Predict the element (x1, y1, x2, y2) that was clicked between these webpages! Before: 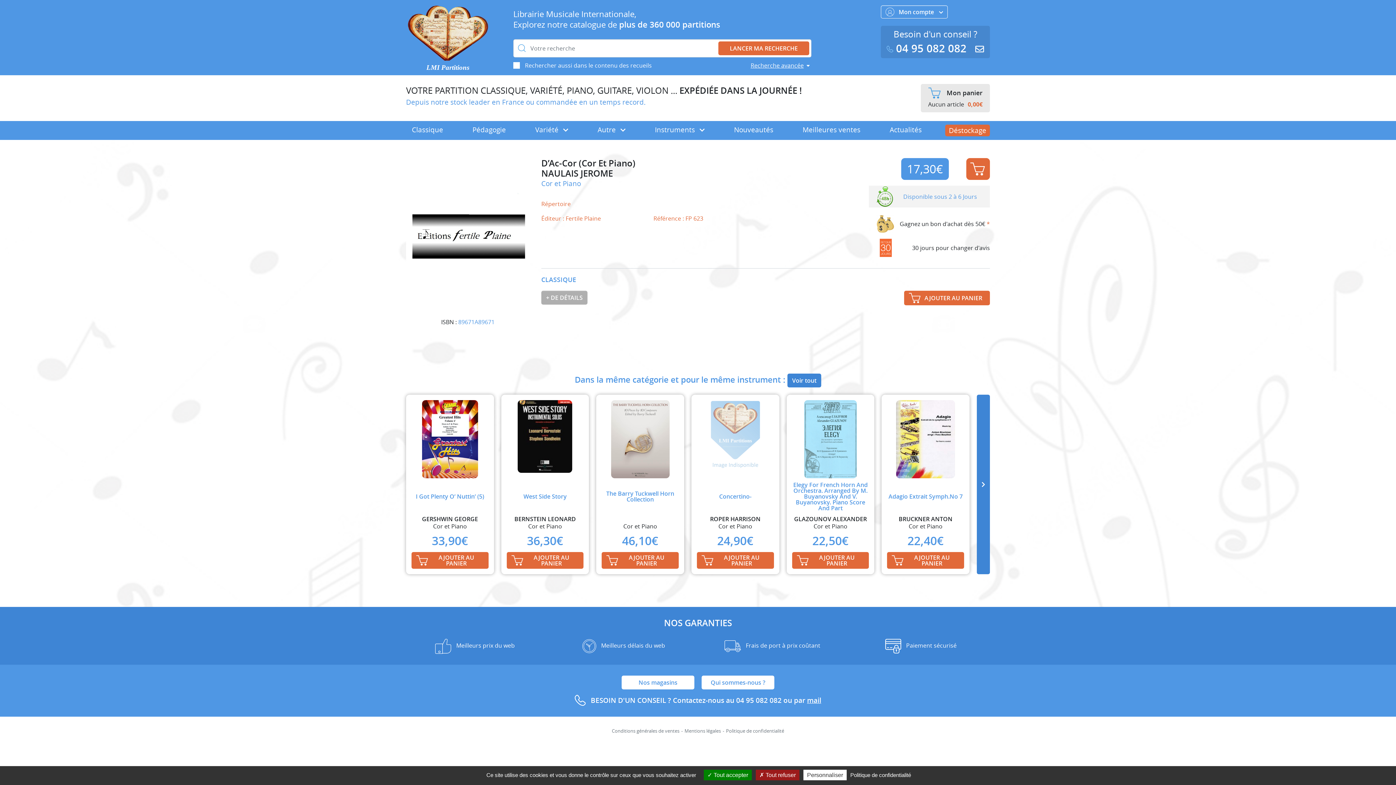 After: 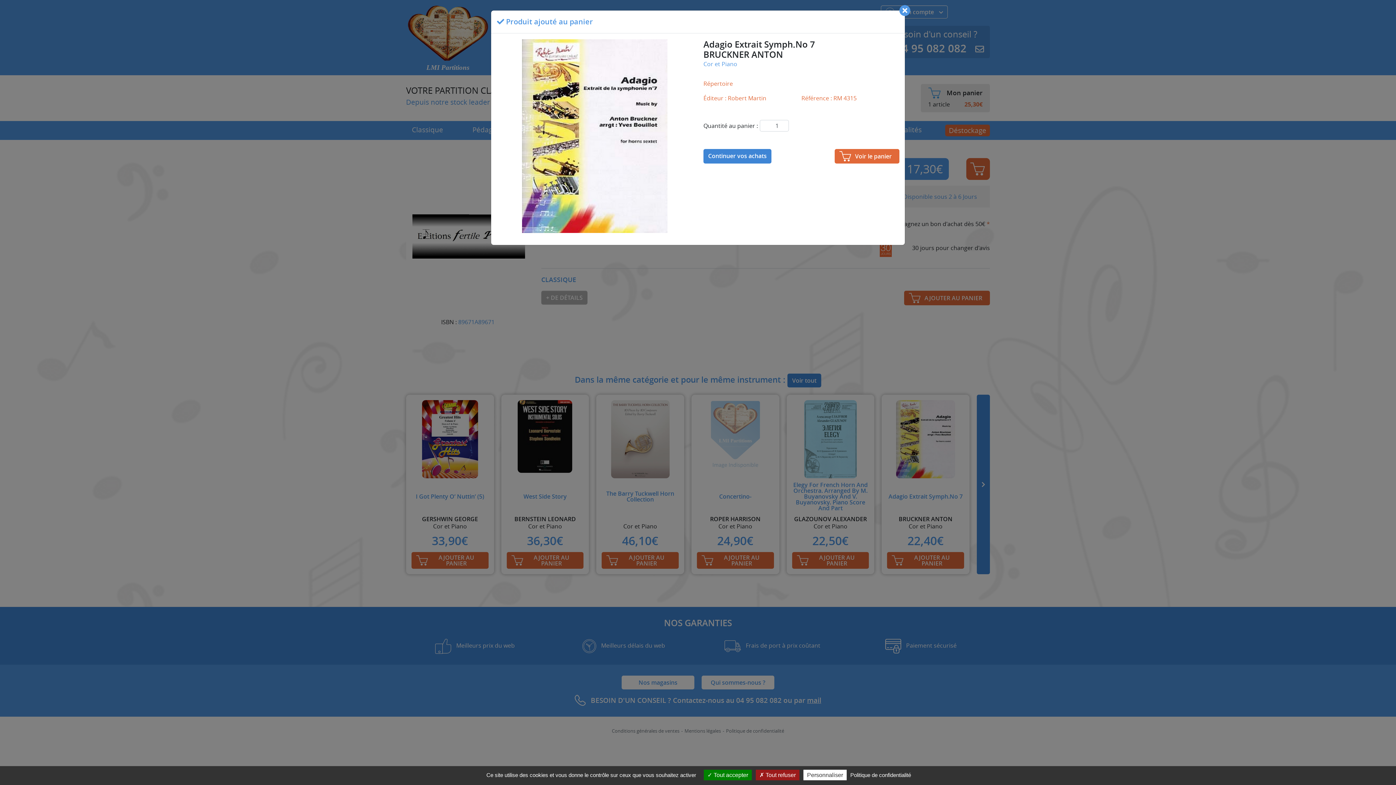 Action: label: AJOUTER AU PANIER bbox: (887, 552, 964, 568)